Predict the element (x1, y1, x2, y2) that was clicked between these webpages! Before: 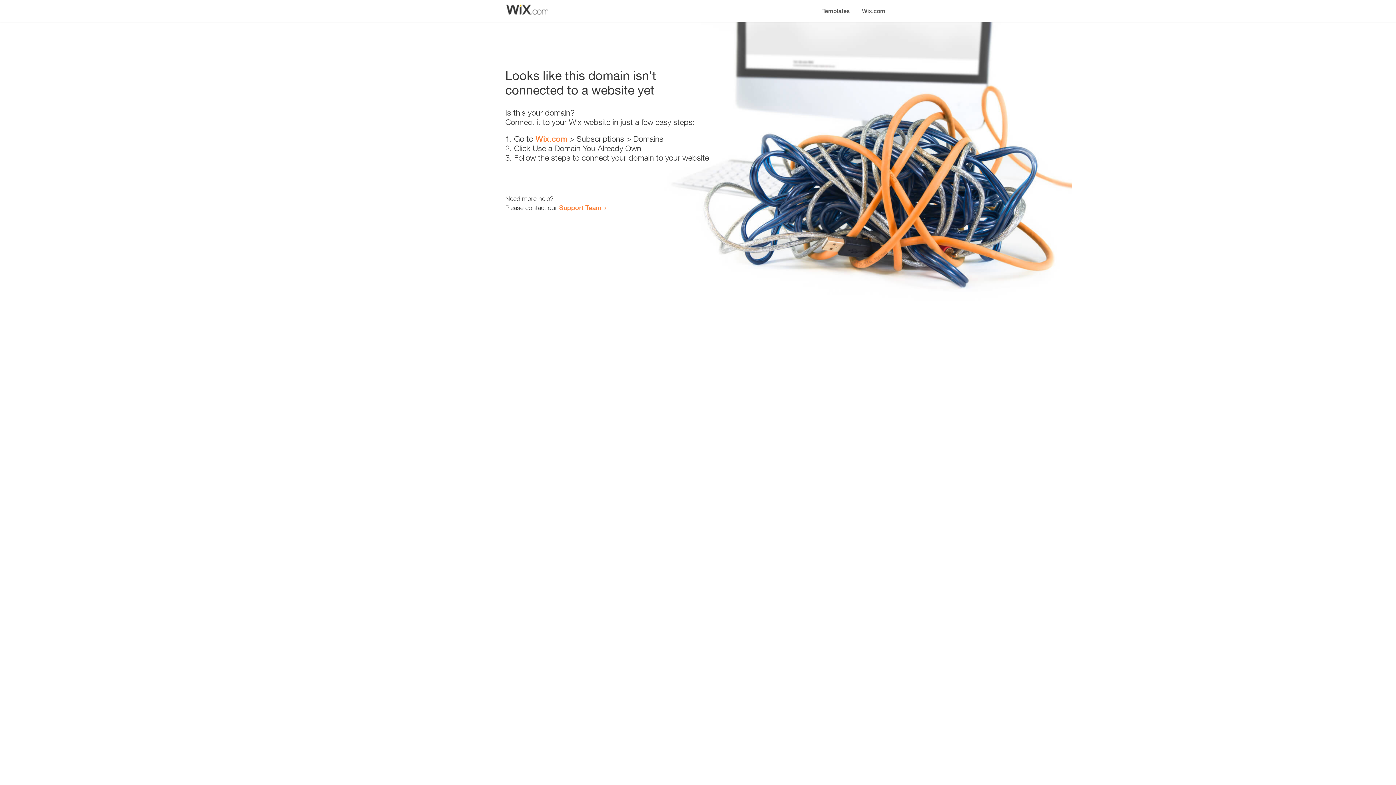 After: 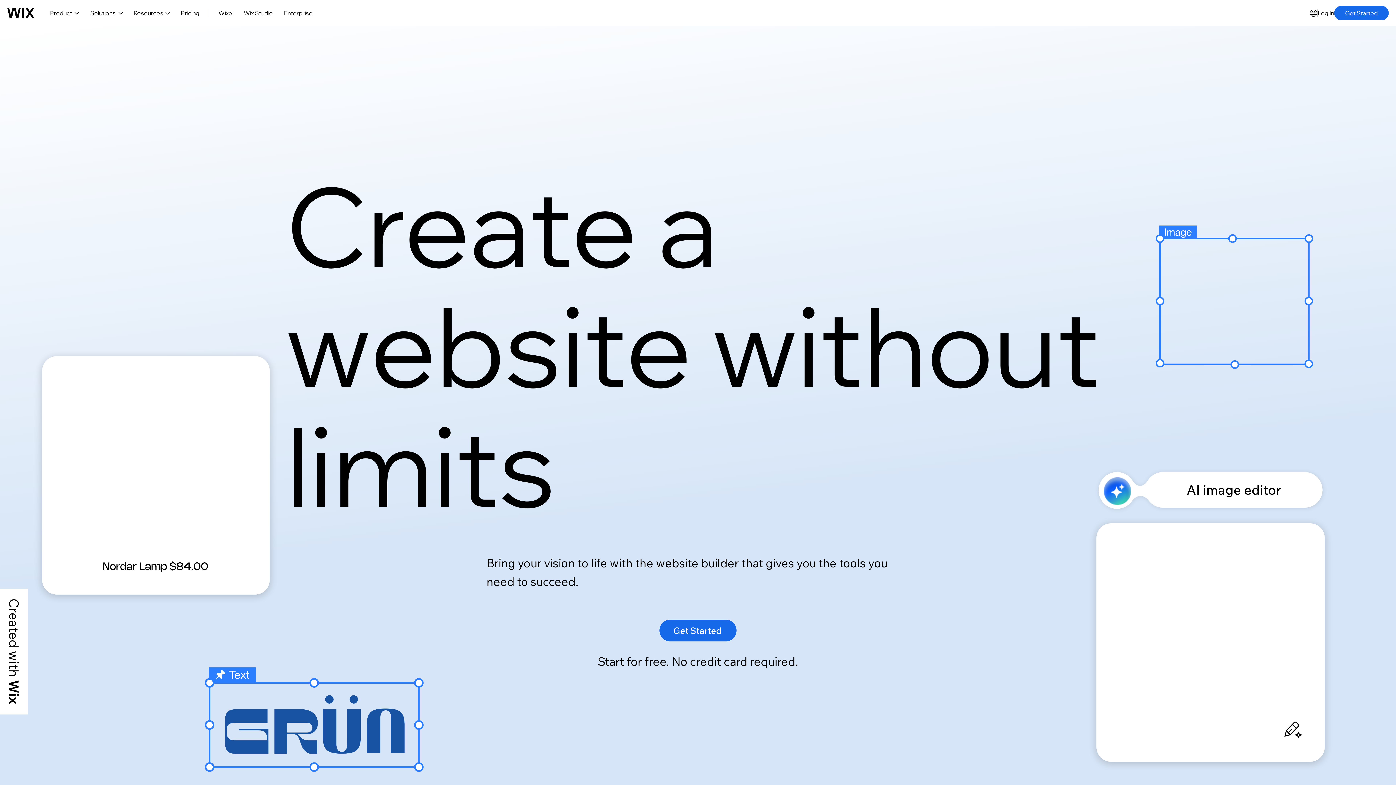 Action: label: Wix.com bbox: (535, 134, 567, 143)